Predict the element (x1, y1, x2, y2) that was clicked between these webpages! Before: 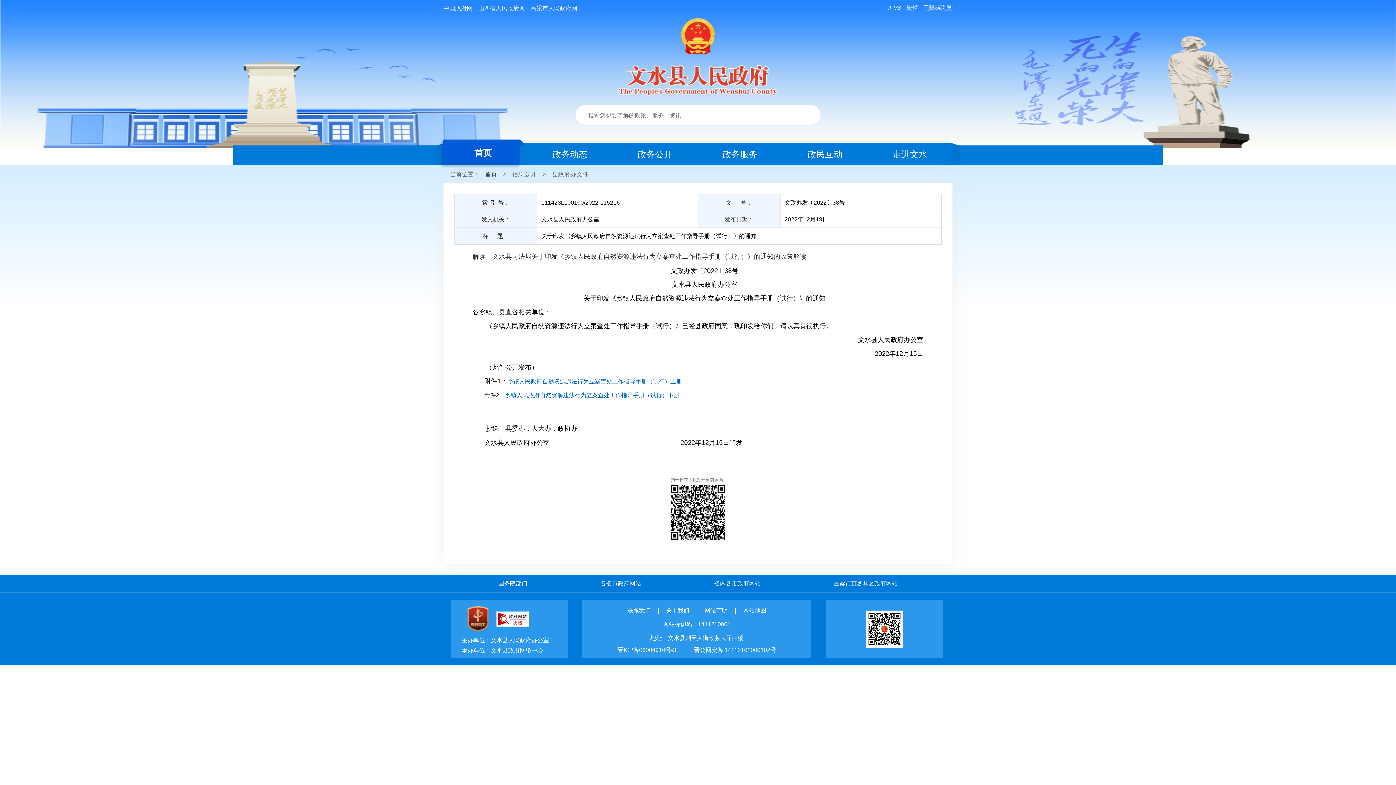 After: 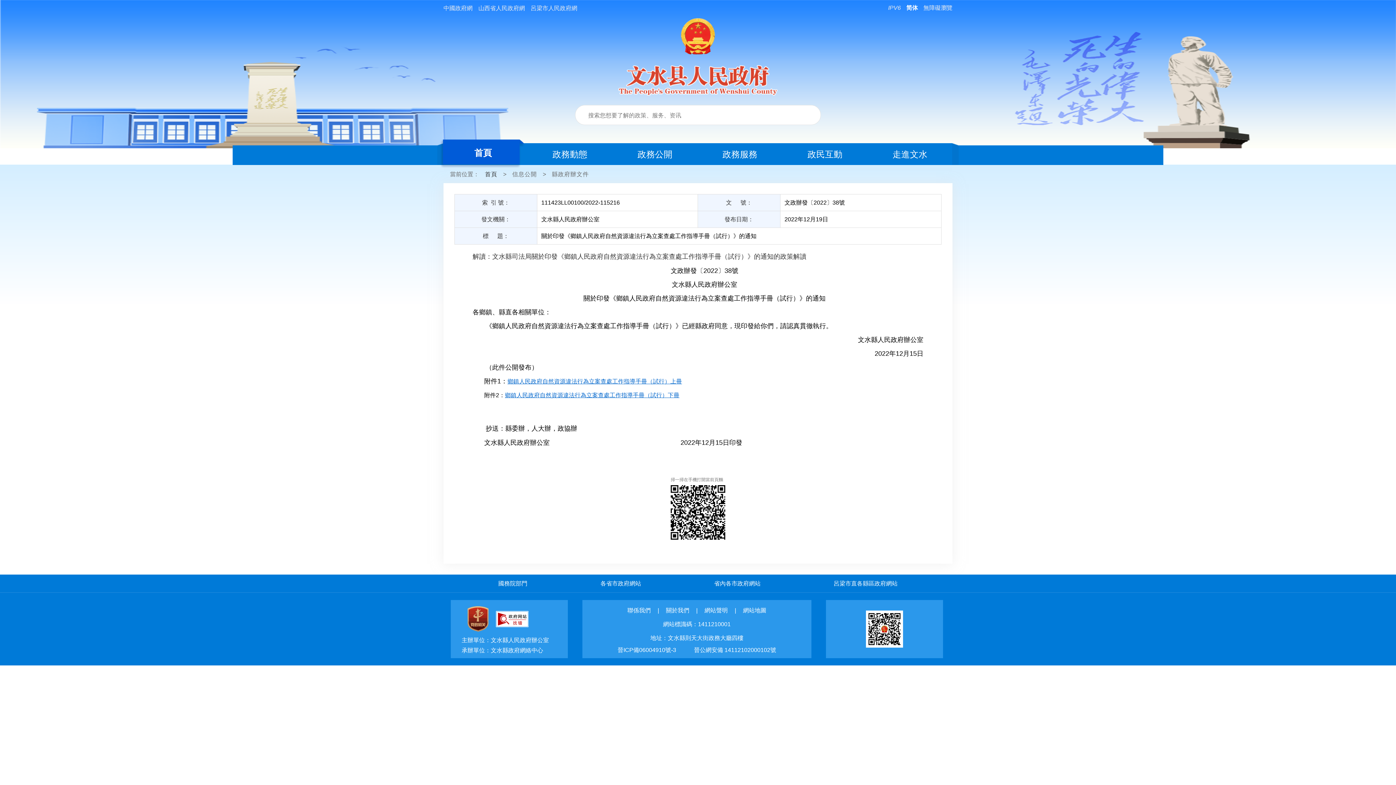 Action: bbox: (906, 0, 918, 16) label: 繁體